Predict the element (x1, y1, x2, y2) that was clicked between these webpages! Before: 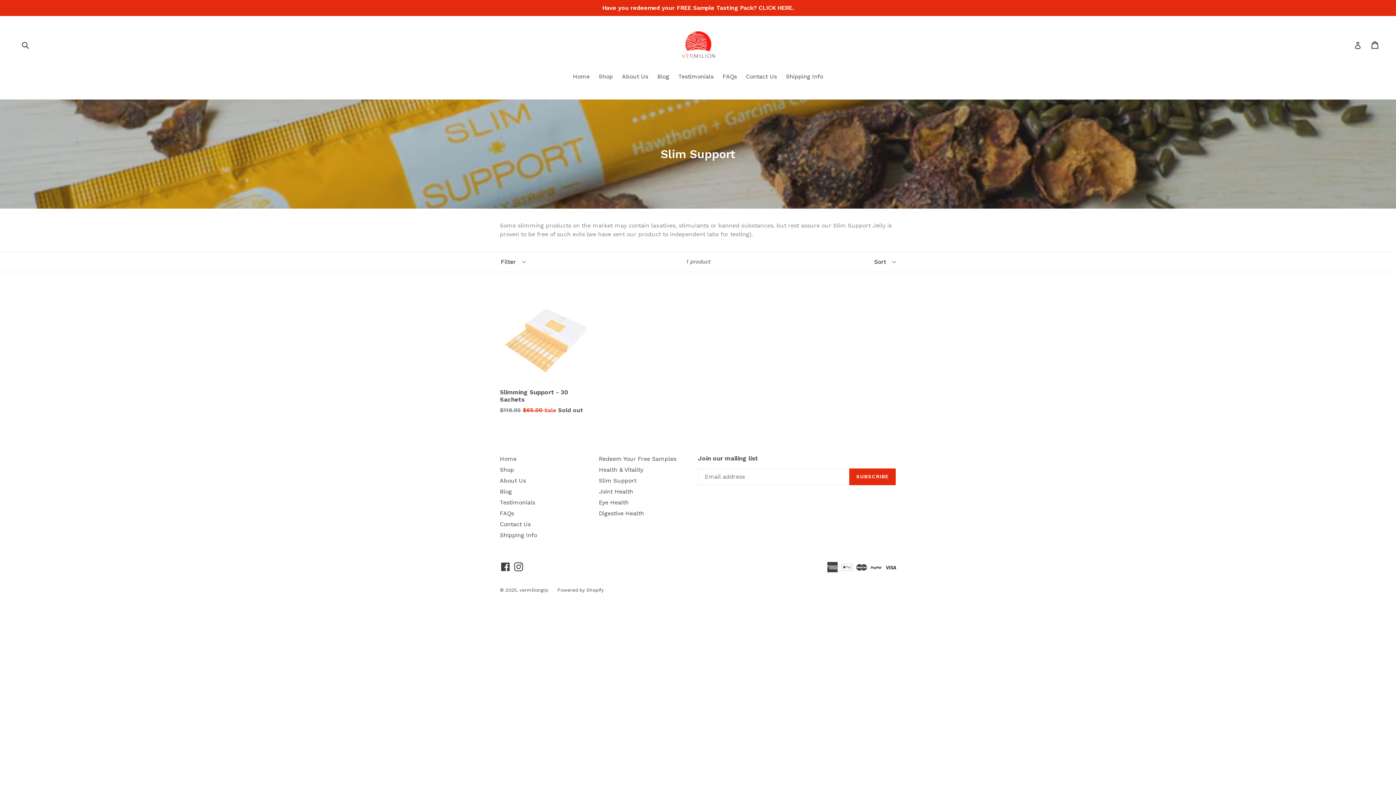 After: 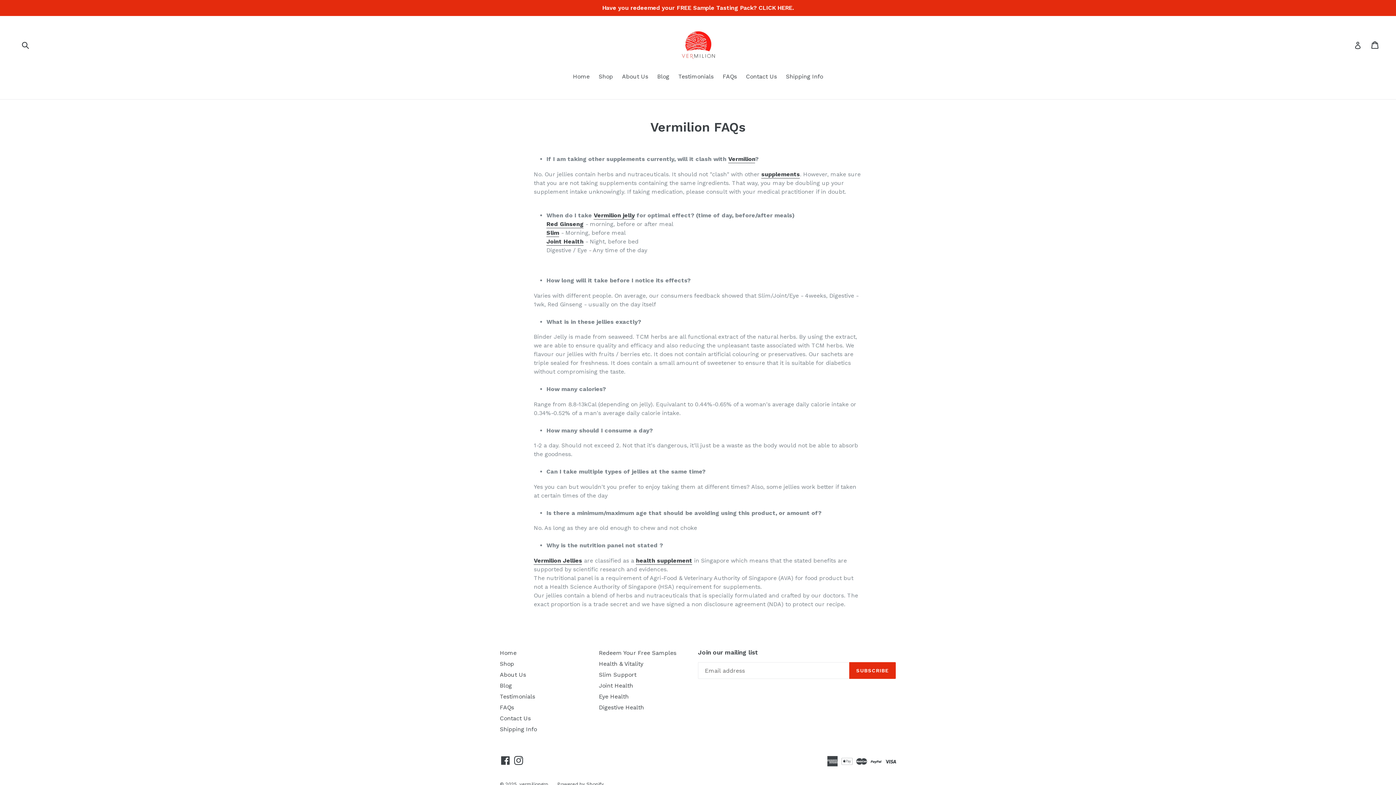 Action: bbox: (719, 72, 740, 82) label: FAQs